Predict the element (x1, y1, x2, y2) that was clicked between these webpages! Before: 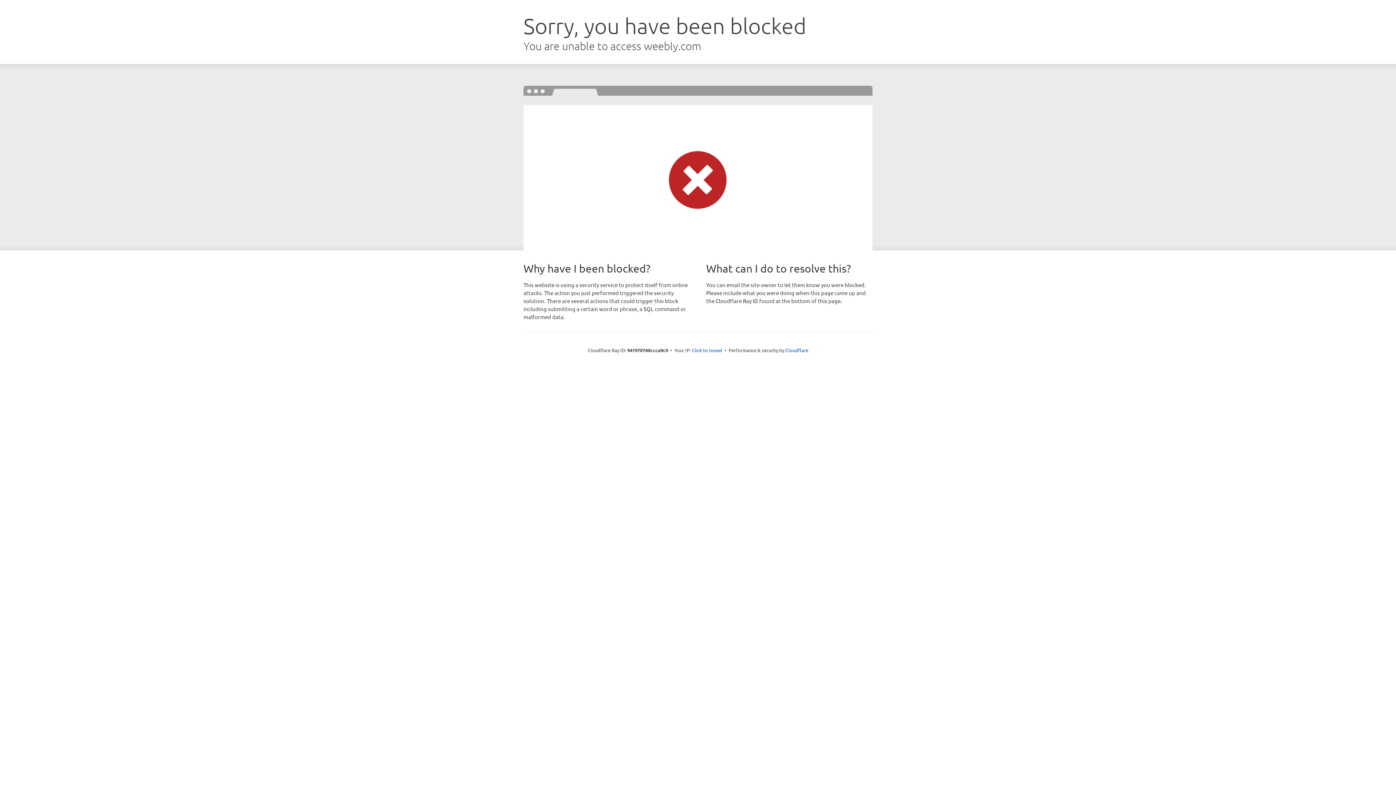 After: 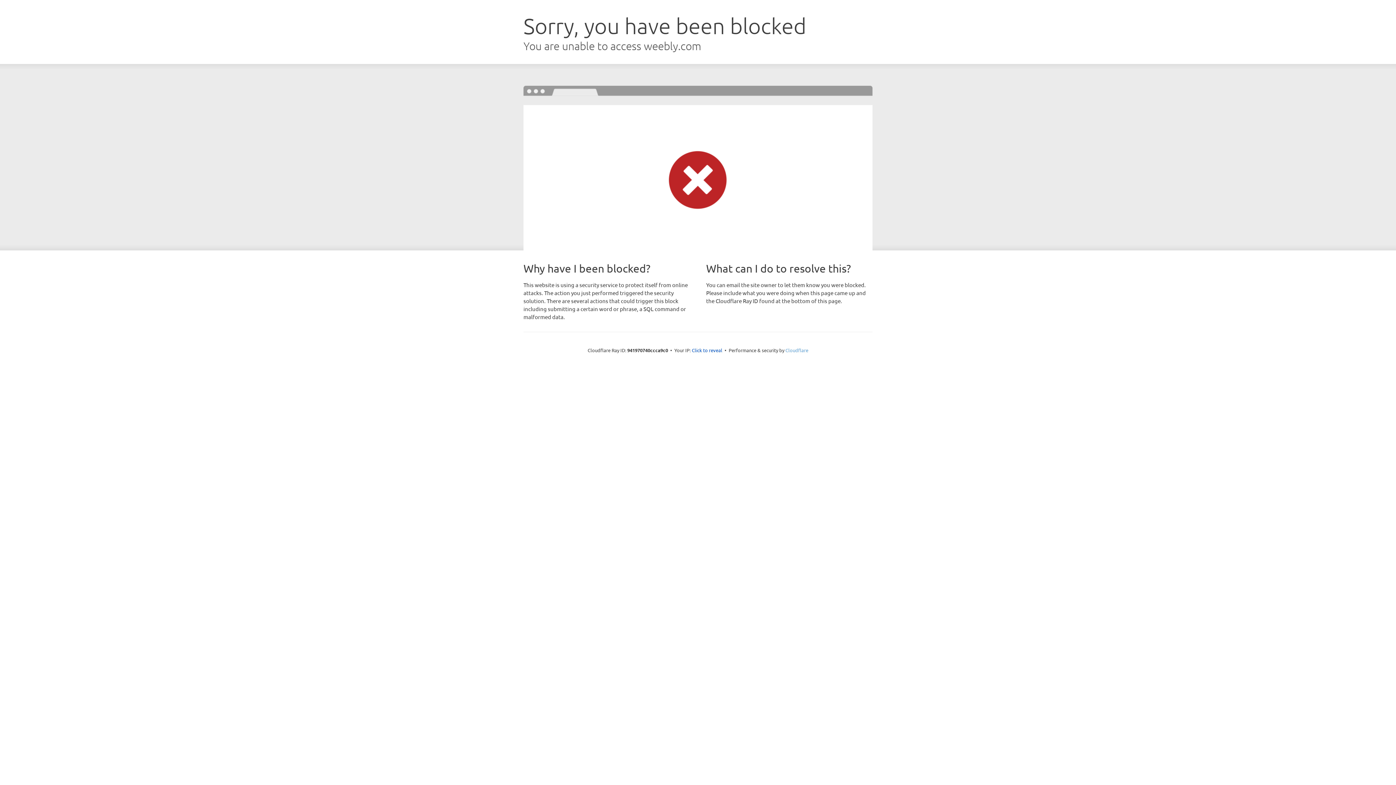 Action: bbox: (785, 347, 808, 353) label: Cloudflare